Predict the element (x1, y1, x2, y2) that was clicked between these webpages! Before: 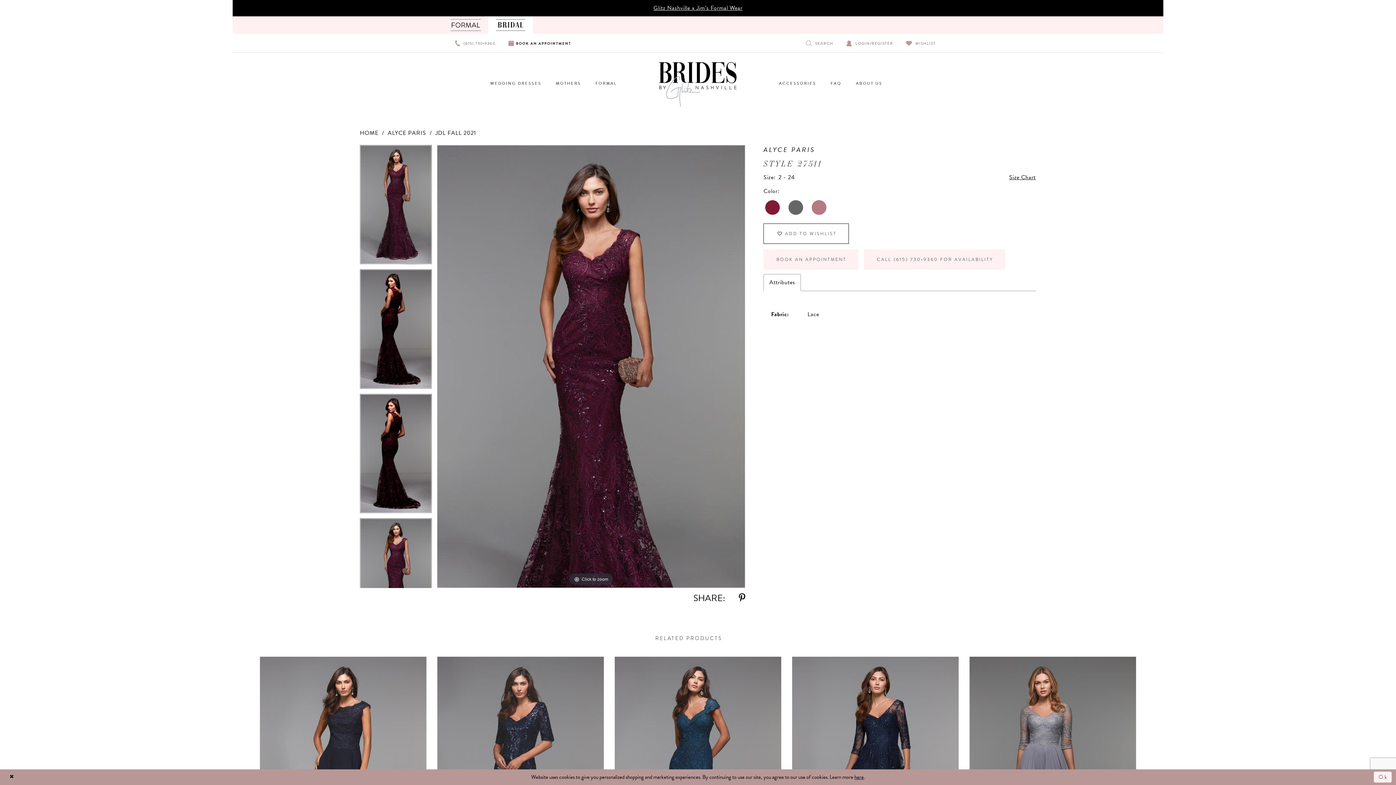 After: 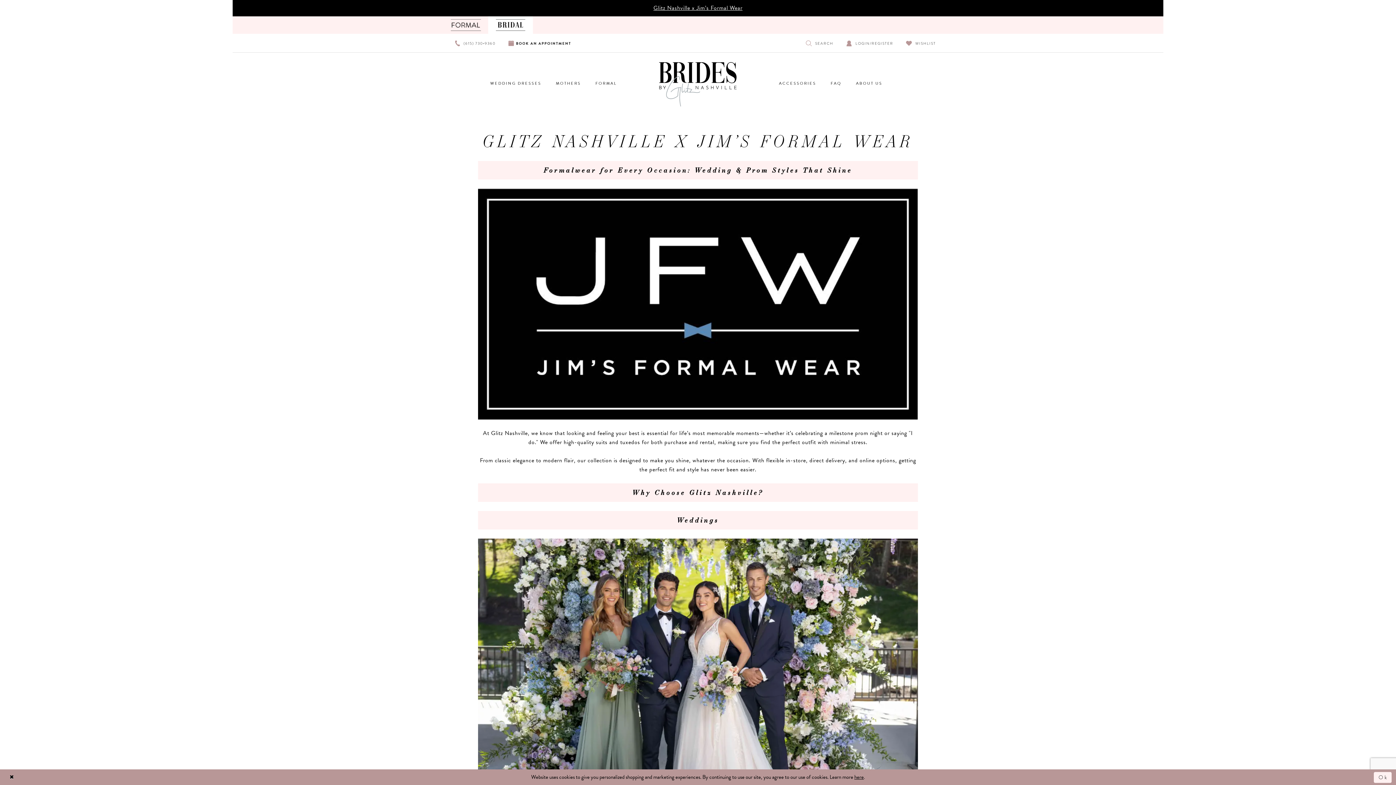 Action: label: Glitz Nashville x Jim’s Formal Wear bbox: (653, 3, 742, 12)